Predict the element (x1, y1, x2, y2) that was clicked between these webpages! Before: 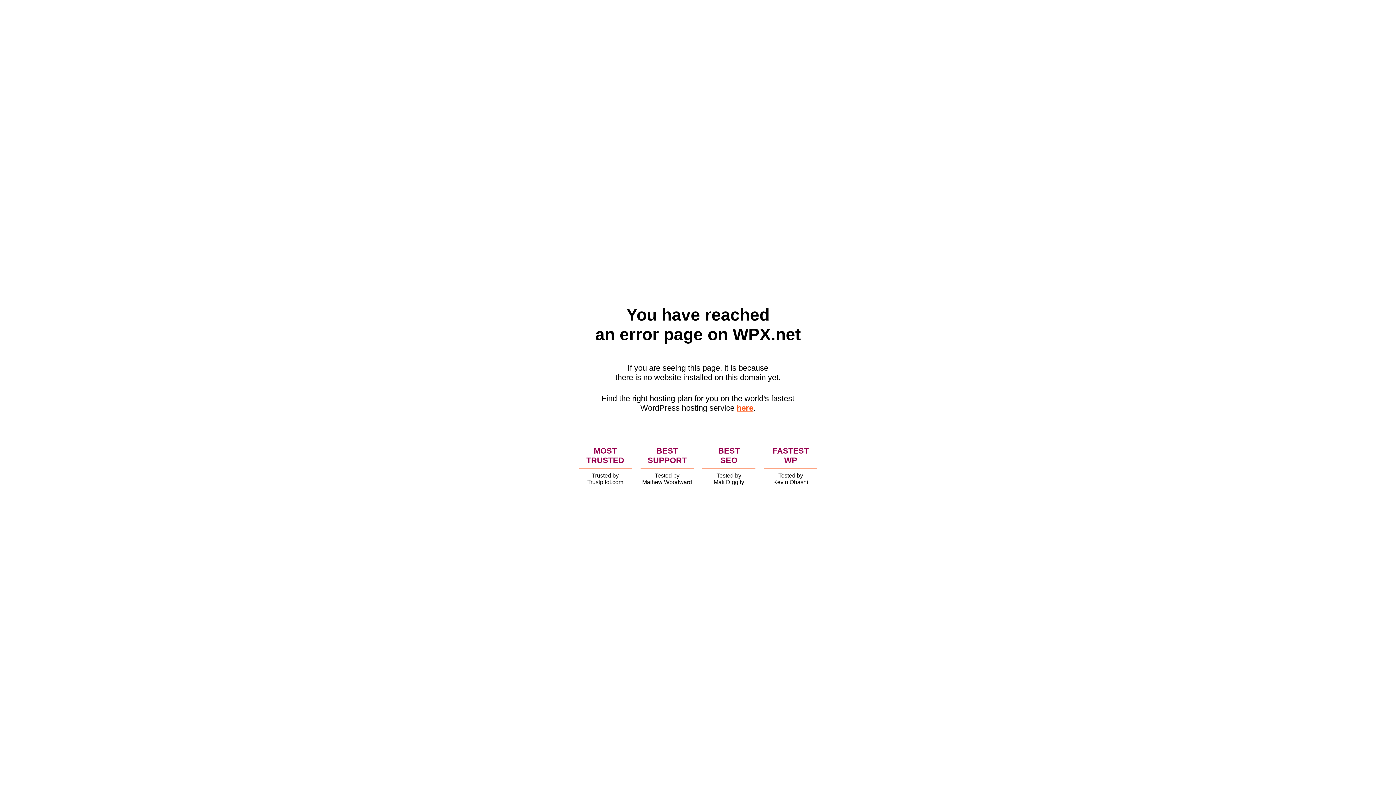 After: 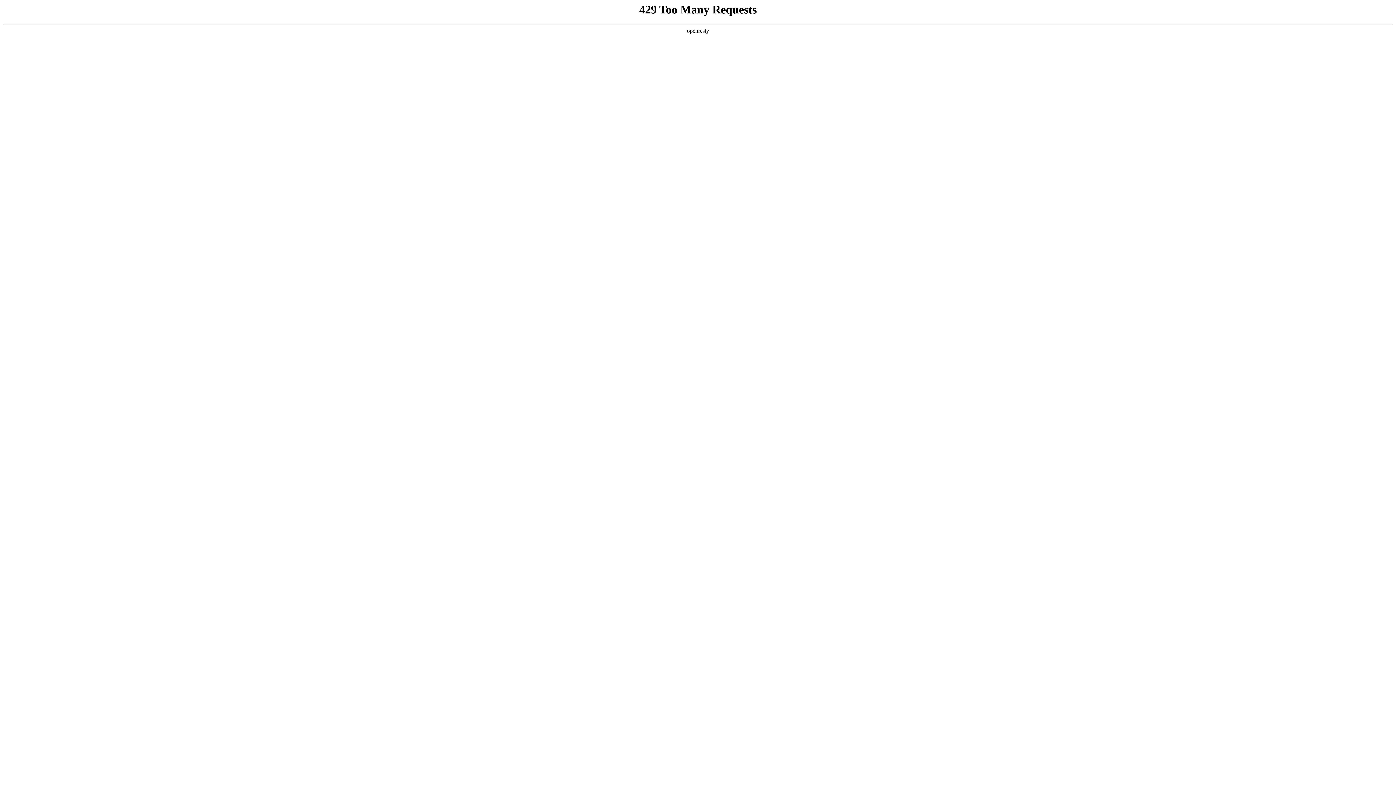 Action: label: here bbox: (736, 403, 753, 412)